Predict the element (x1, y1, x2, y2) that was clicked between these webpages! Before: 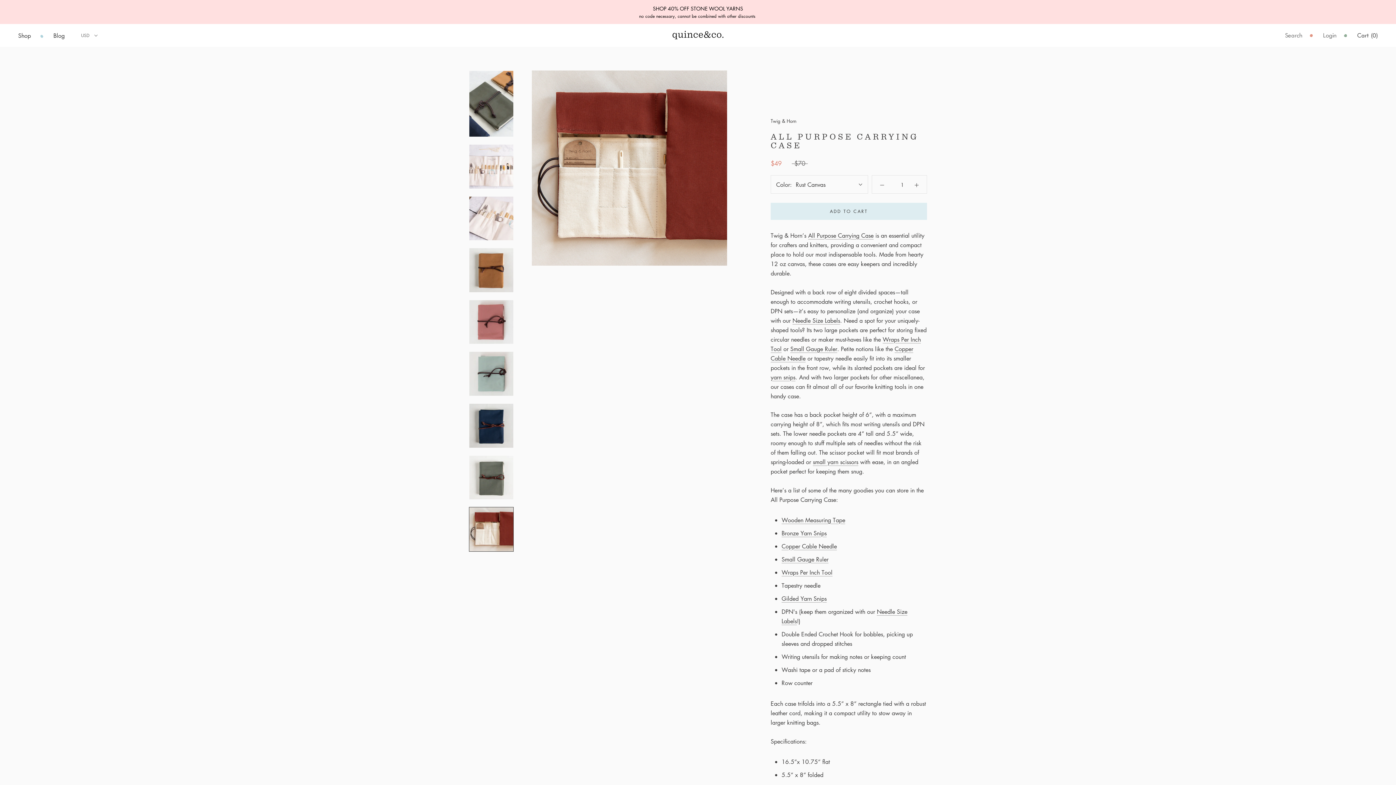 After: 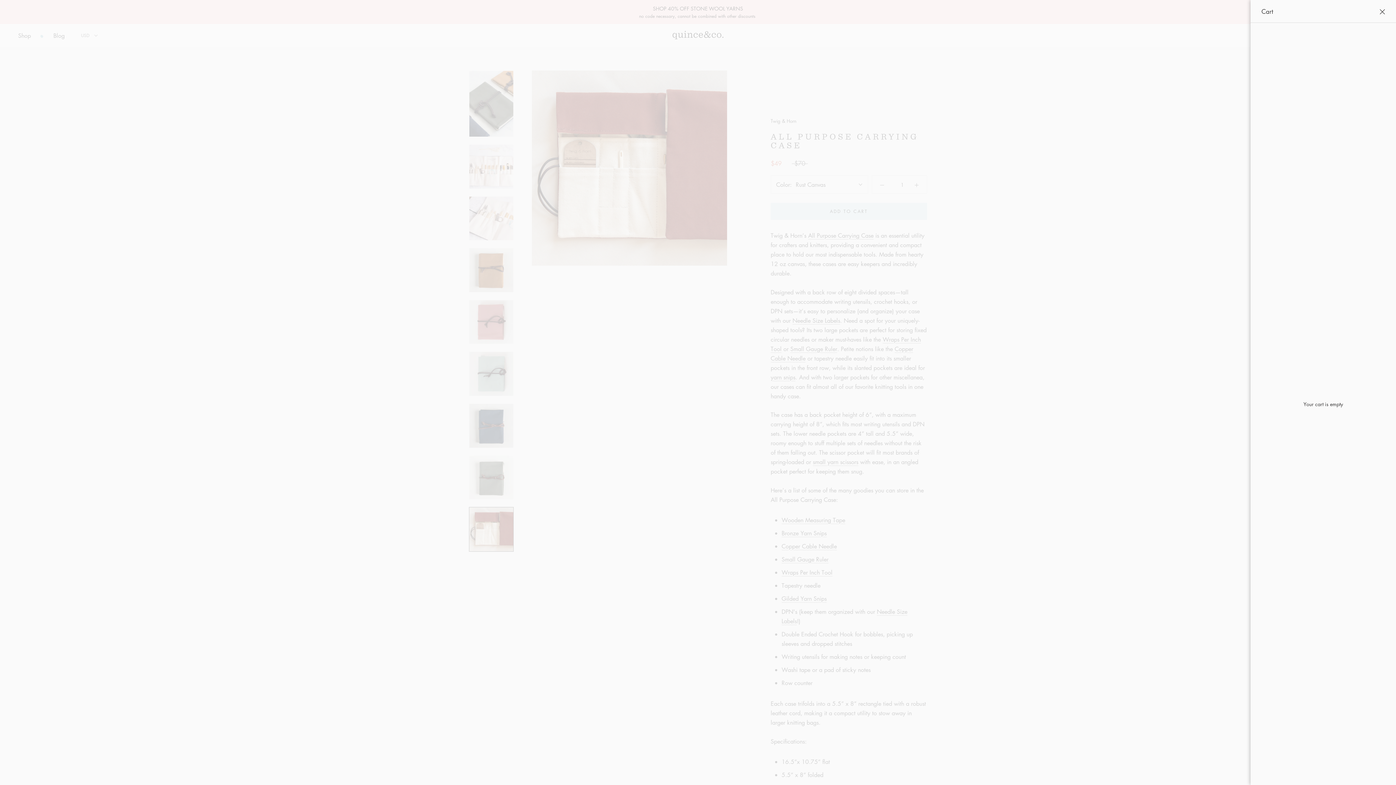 Action: label: Cart (0) bbox: (1357, 32, 1378, 38)